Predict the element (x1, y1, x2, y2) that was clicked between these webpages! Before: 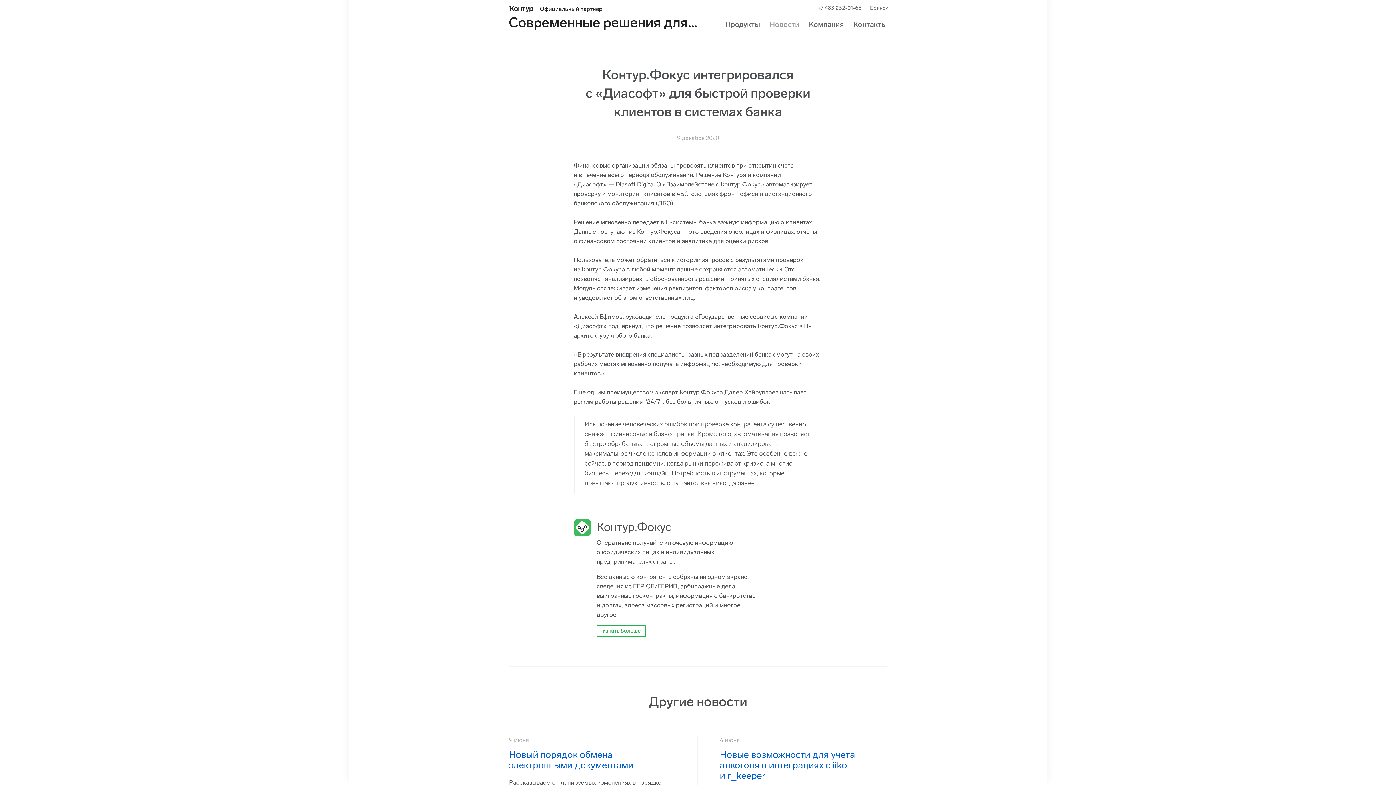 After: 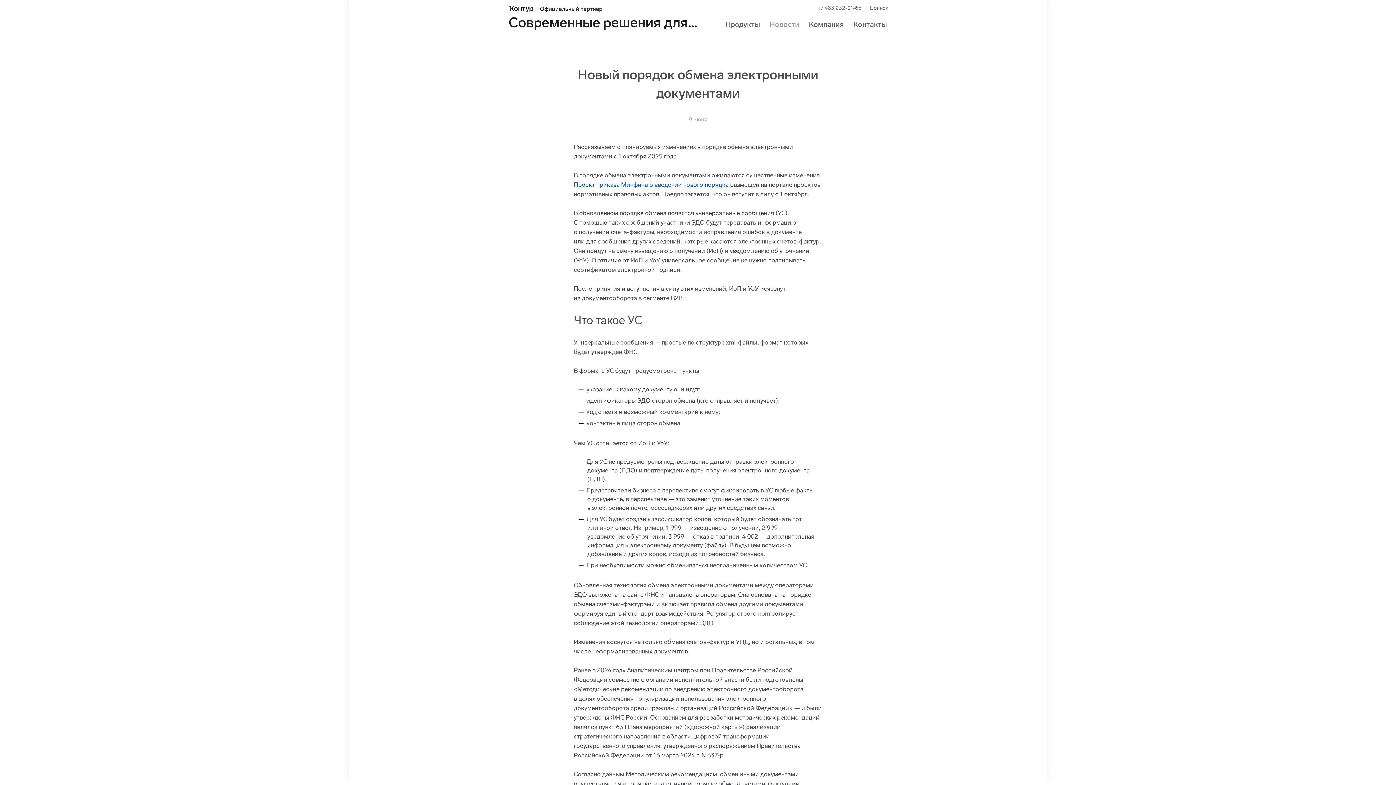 Action: bbox: (509, 749, 633, 771) label: Новый порядок обмена электронными документами